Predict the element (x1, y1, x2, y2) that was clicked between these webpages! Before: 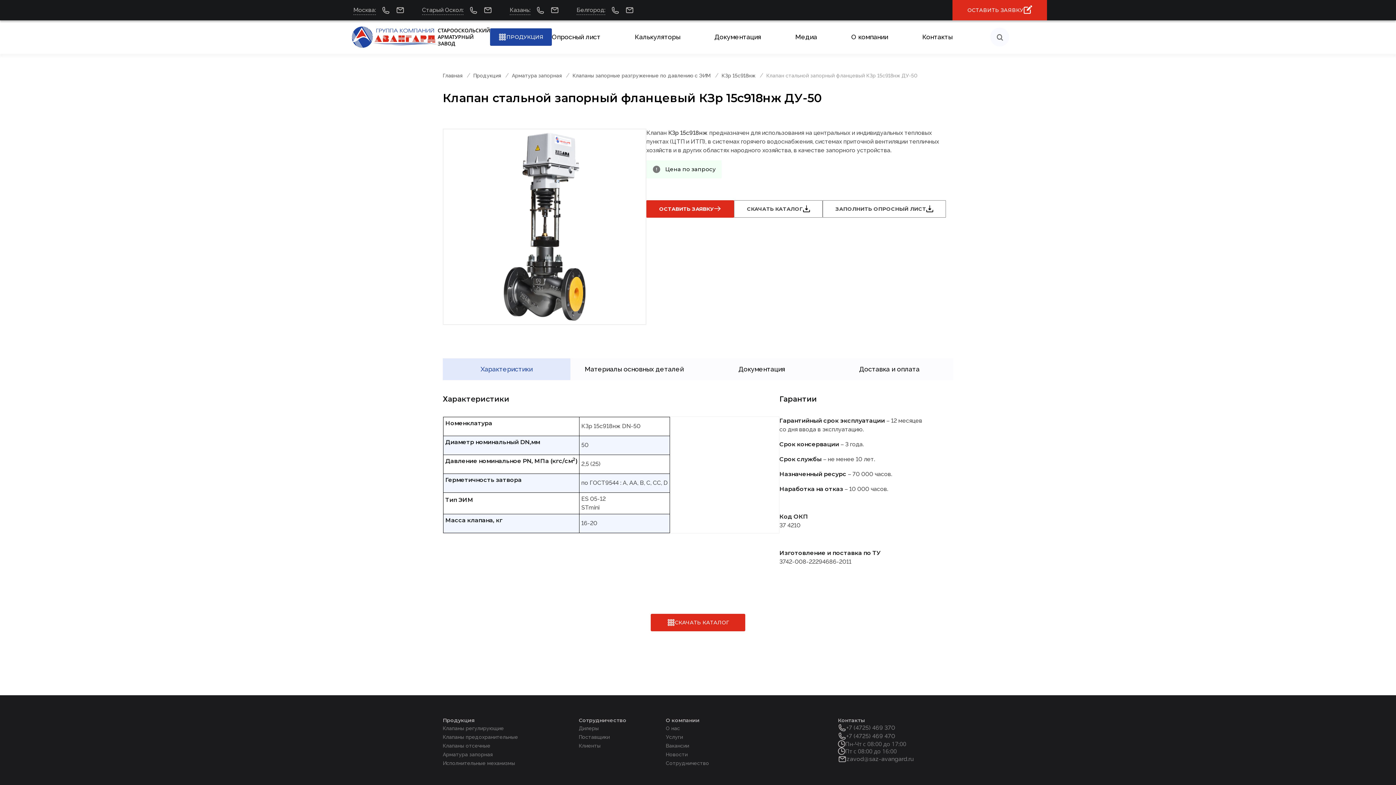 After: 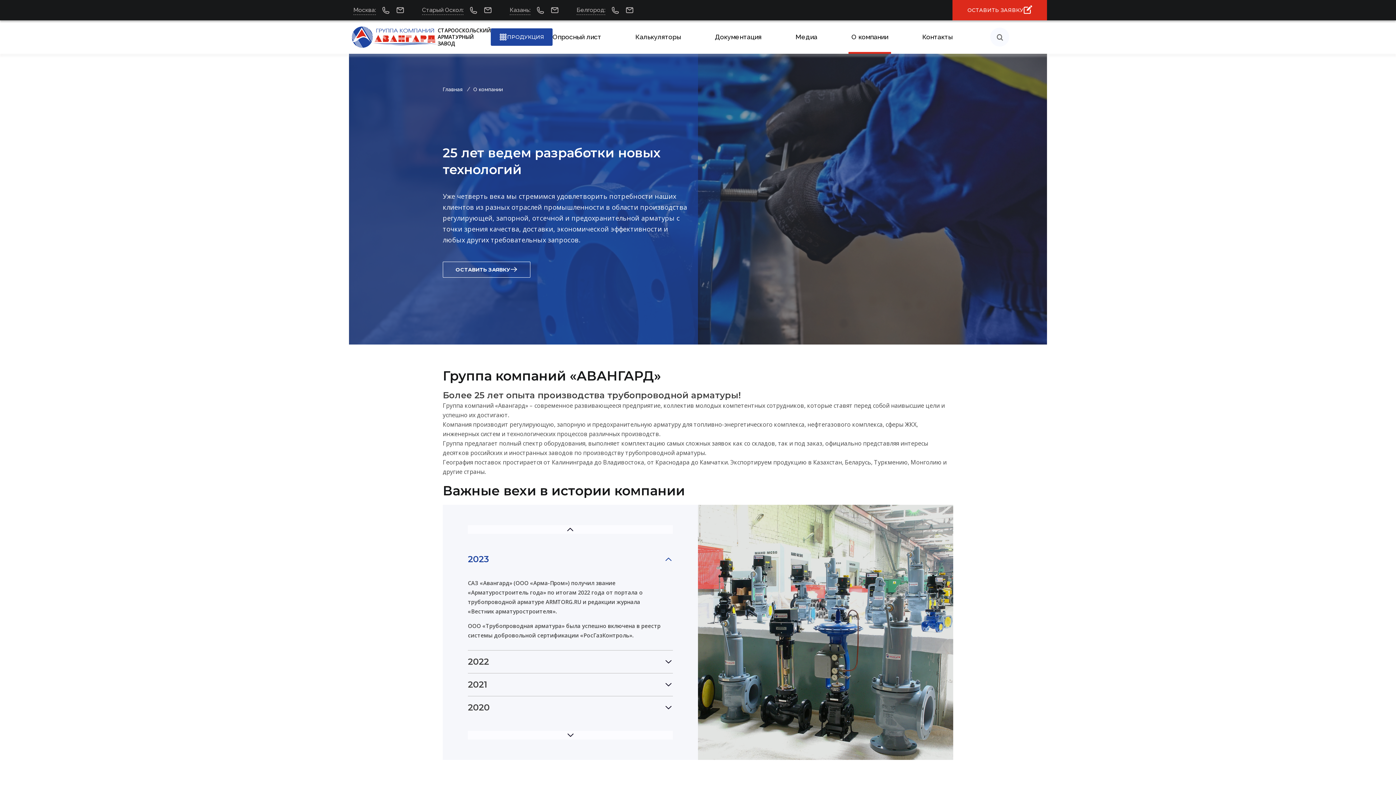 Action: bbox: (666, 725, 680, 732) label: О нас